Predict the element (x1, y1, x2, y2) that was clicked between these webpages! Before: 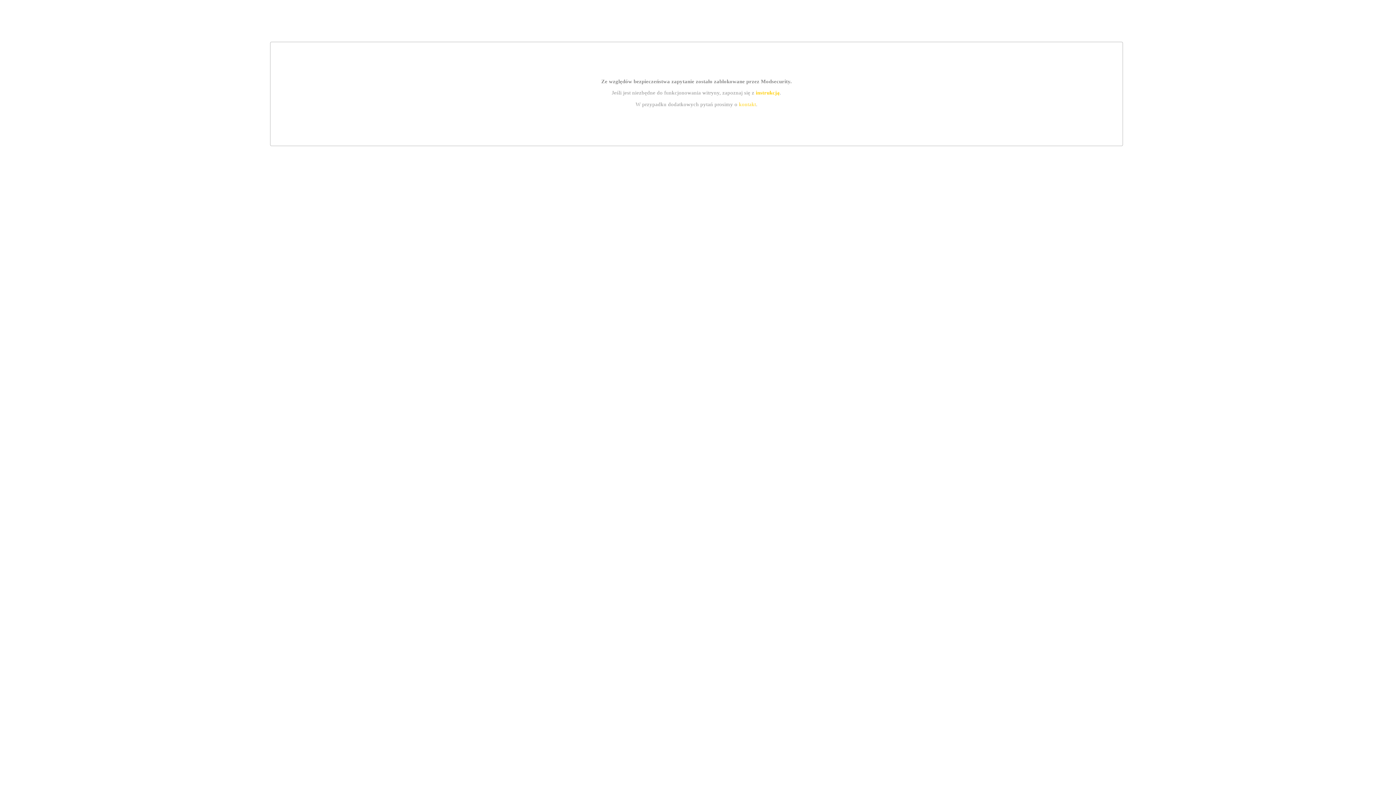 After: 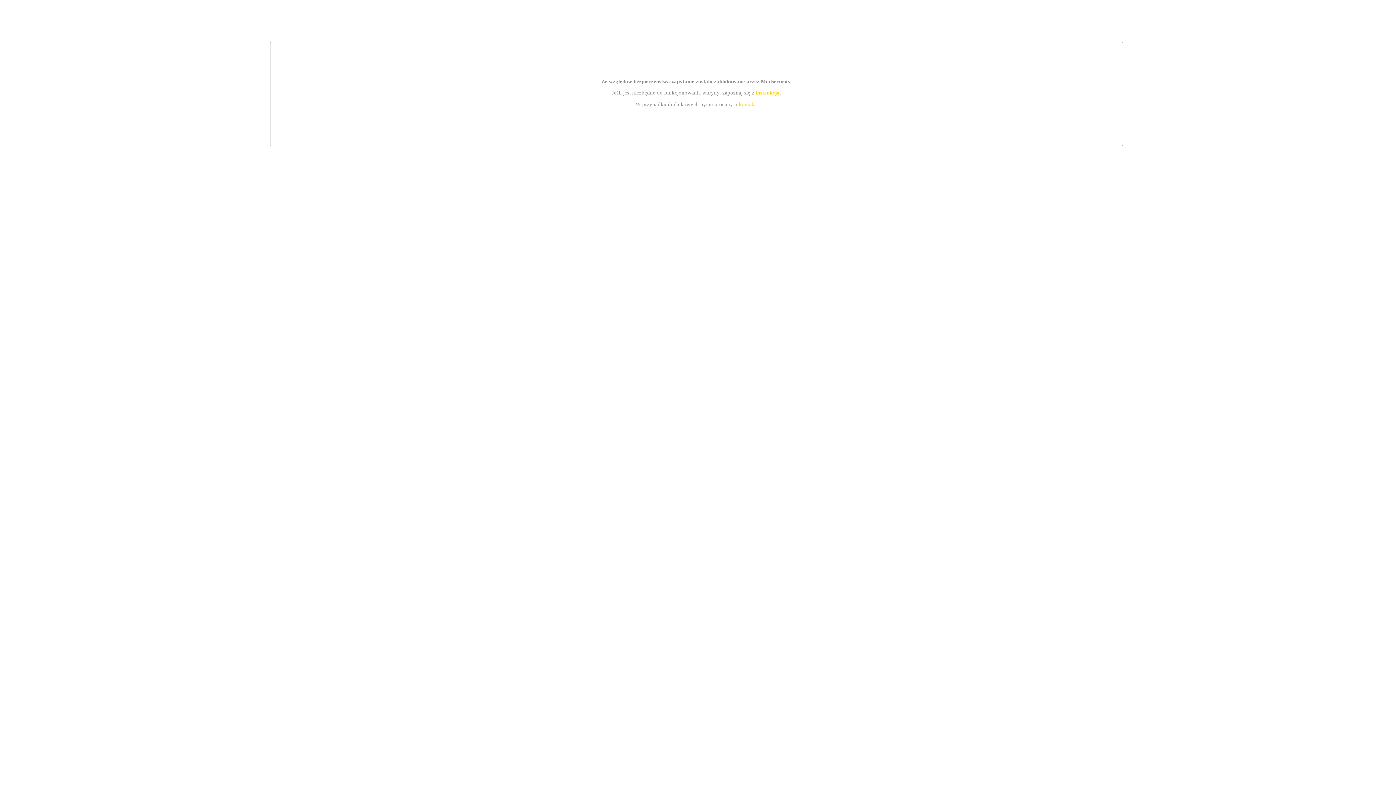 Action: label: kontakt bbox: (739, 101, 756, 107)